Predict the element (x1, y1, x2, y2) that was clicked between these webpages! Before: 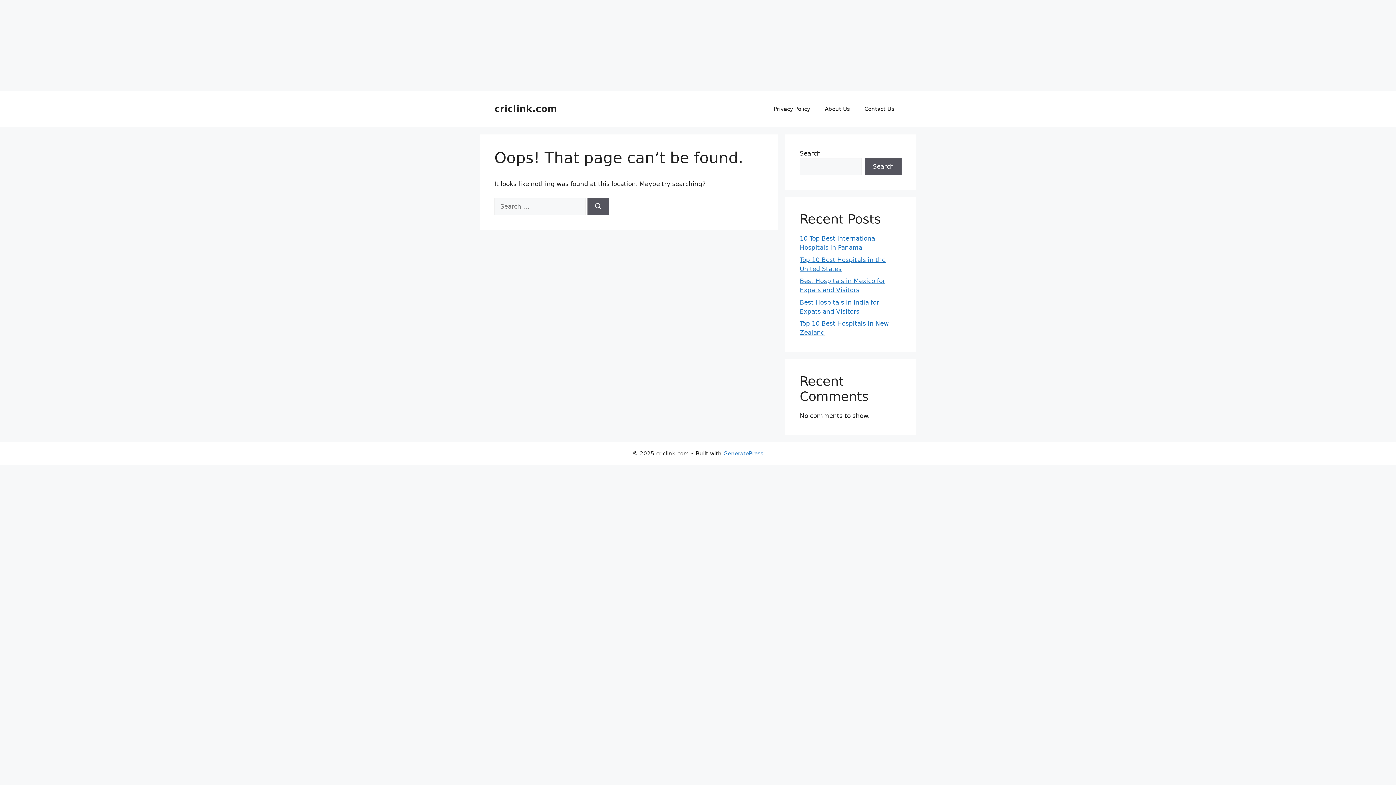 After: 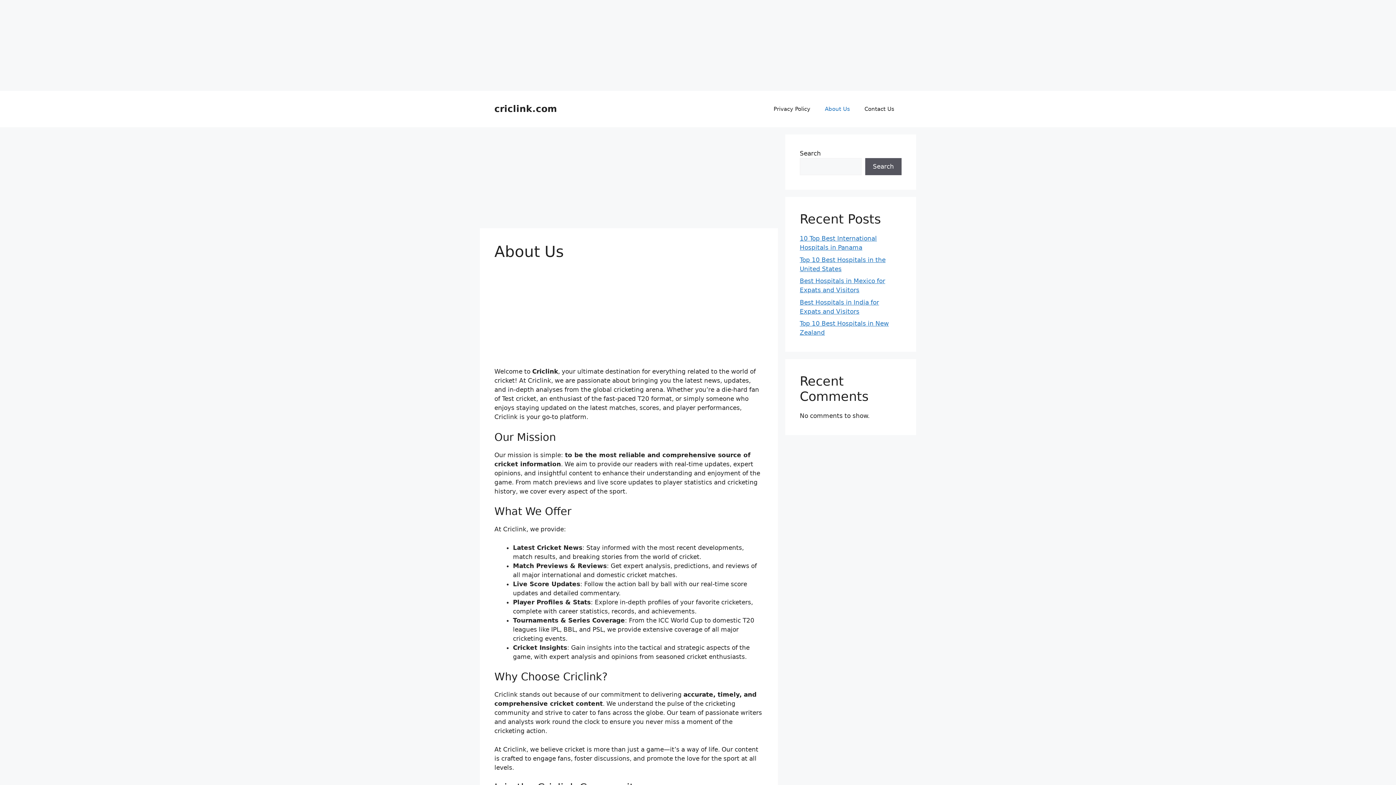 Action: bbox: (817, 98, 857, 120) label: About Us